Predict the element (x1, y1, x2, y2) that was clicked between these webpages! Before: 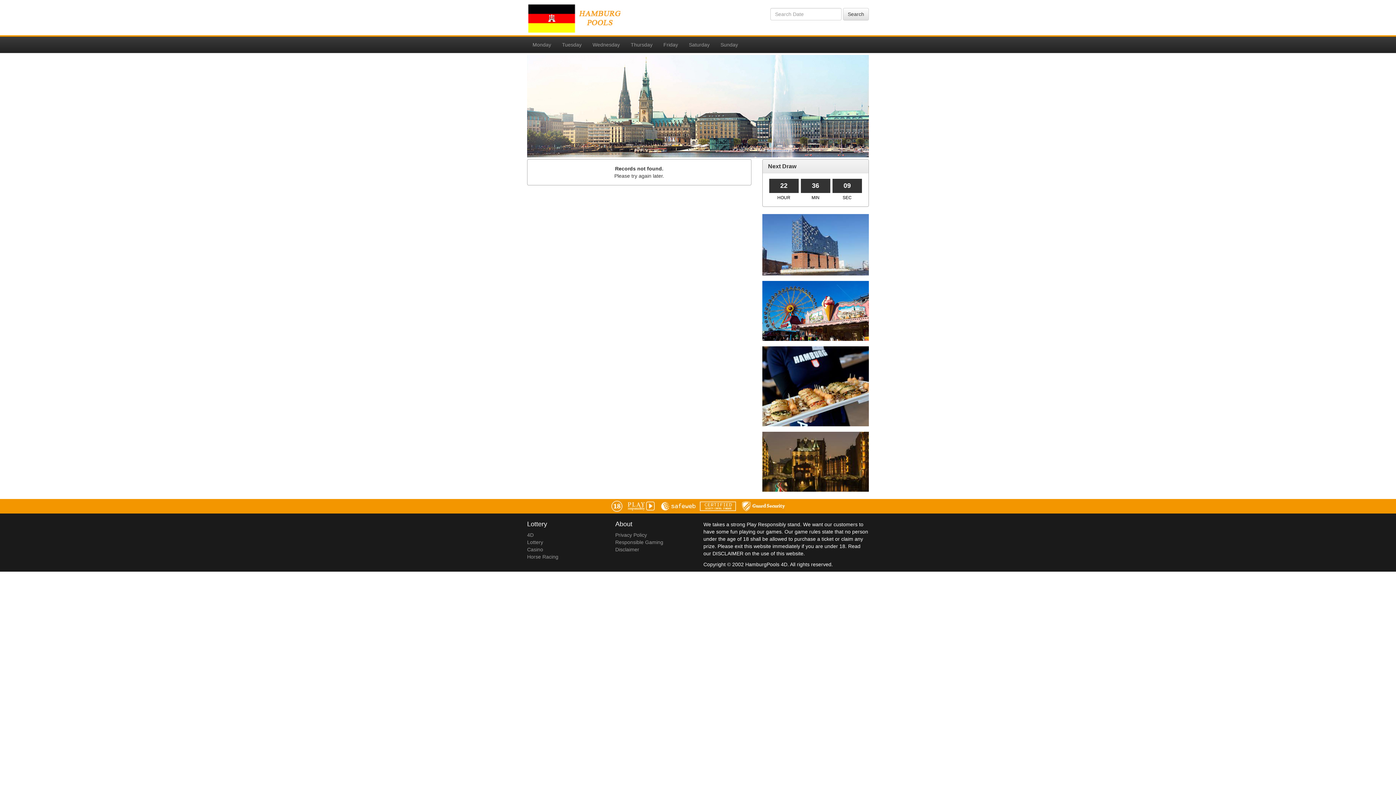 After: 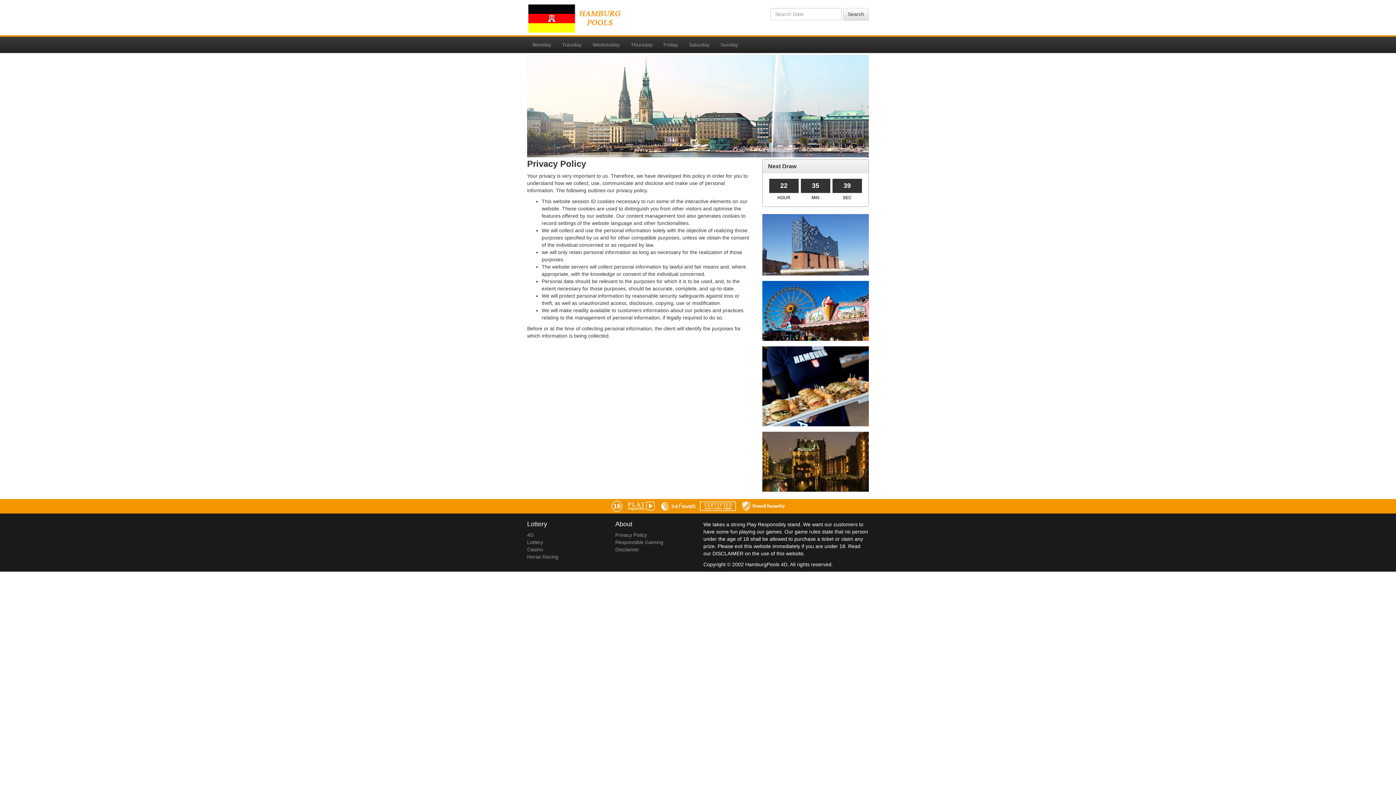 Action: bbox: (615, 532, 647, 538) label: Privacy Policy